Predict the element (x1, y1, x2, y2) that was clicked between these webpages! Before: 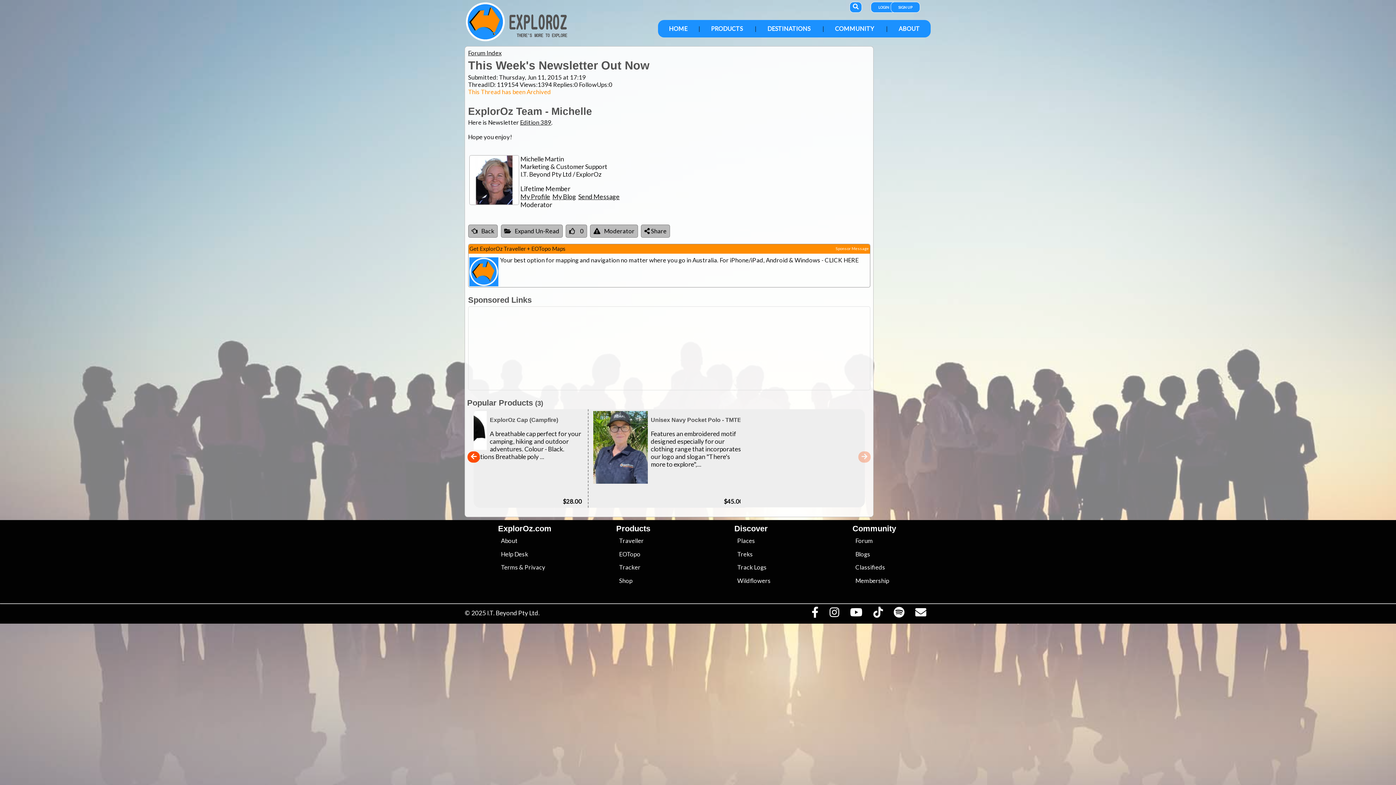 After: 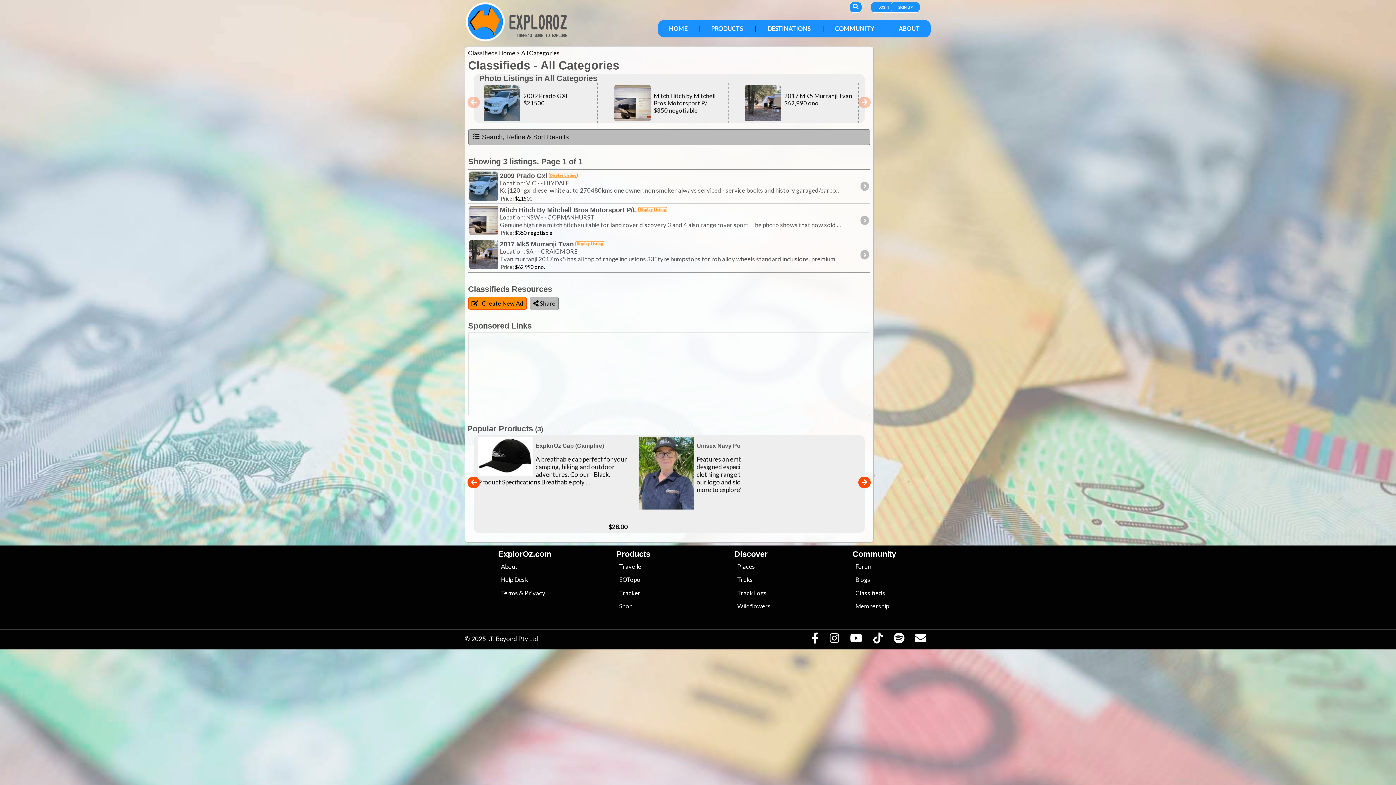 Action: bbox: (855, 564, 885, 571) label: Classifieds